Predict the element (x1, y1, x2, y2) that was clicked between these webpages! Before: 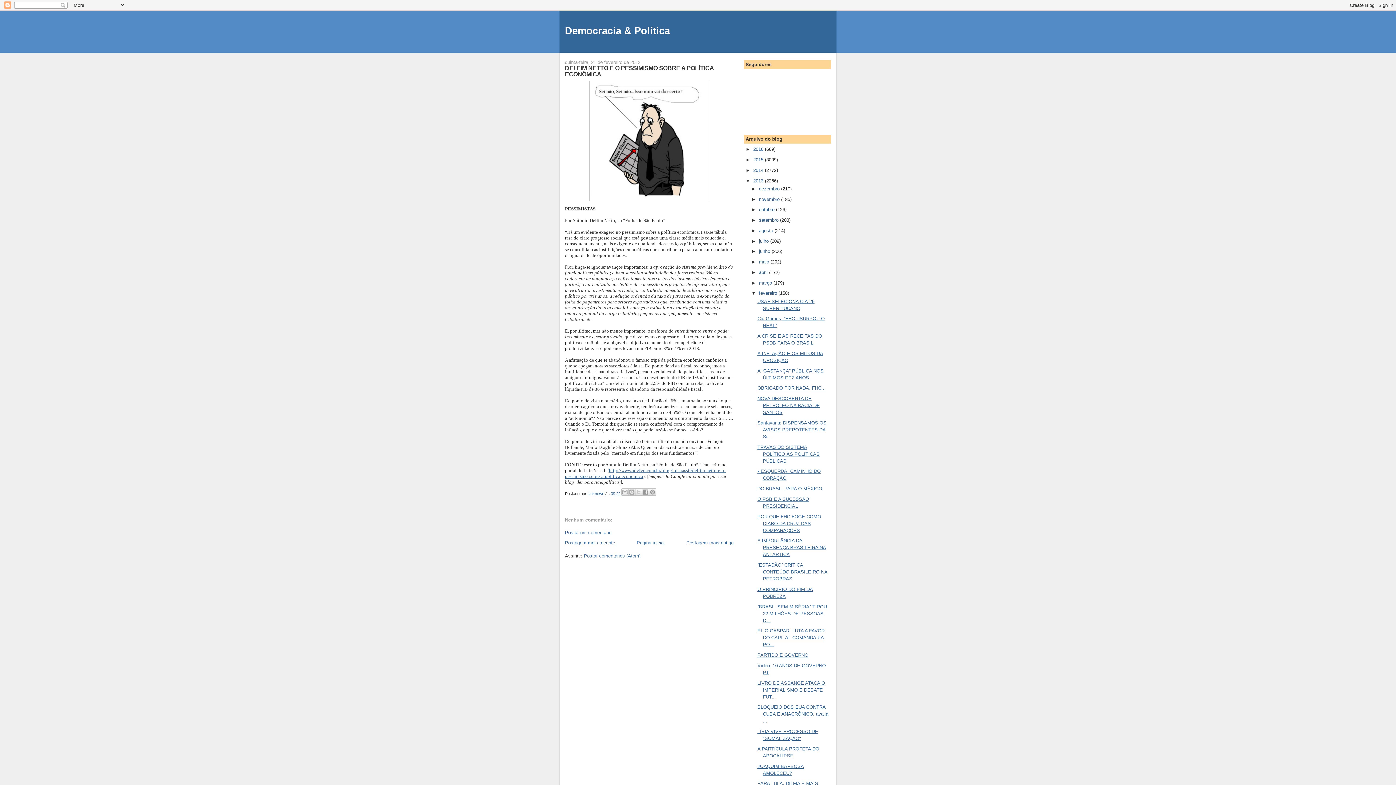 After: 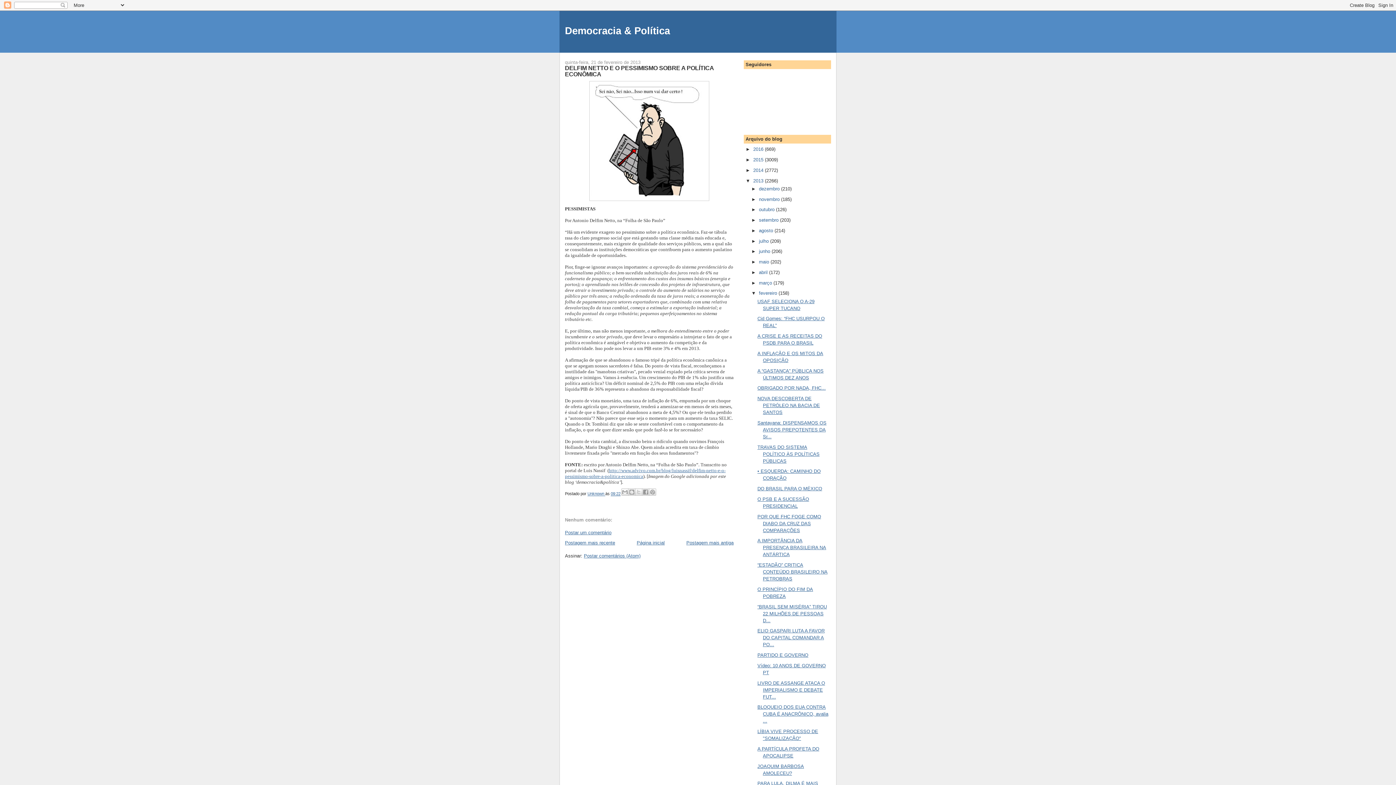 Action: bbox: (584, 553, 640, 558) label: Postar comentários (Atom)